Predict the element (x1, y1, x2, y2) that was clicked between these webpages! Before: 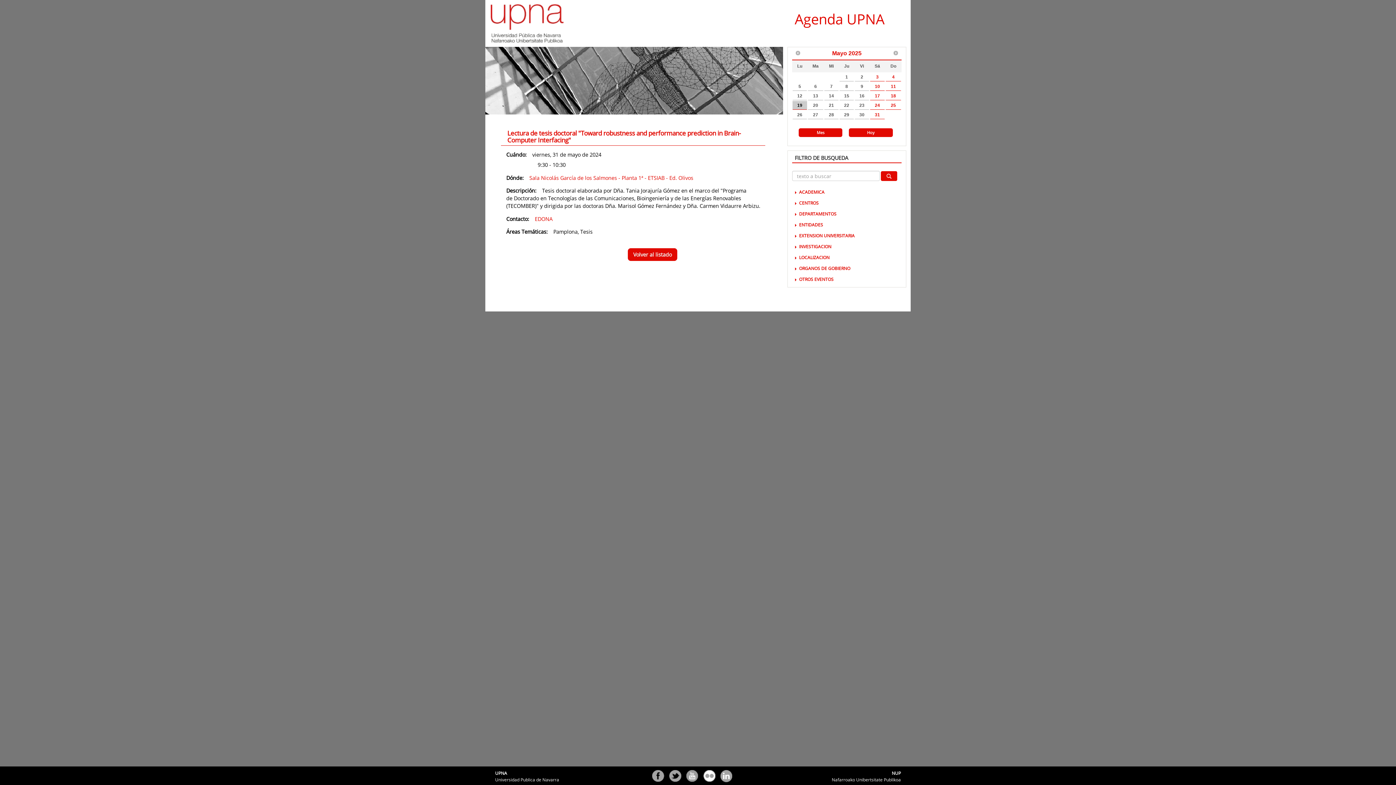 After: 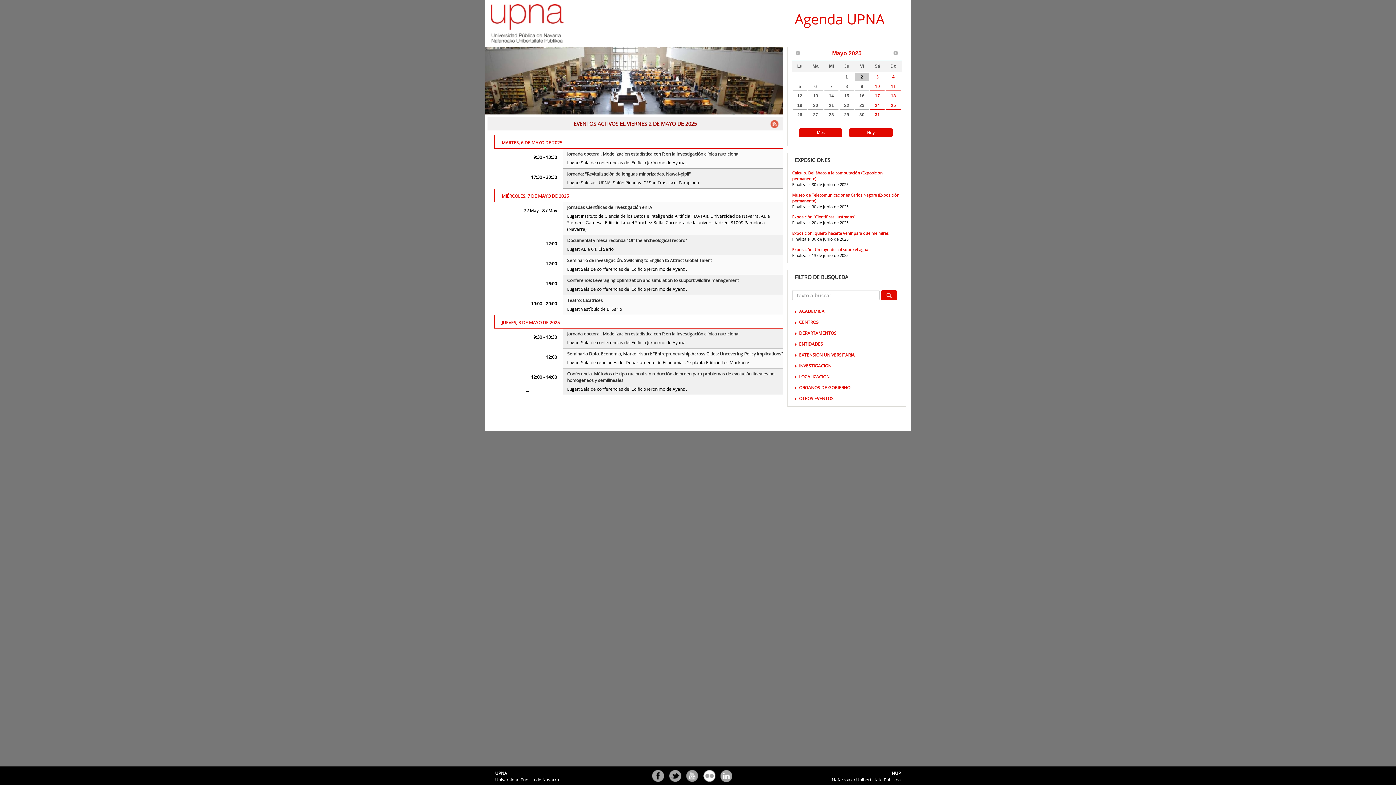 Action: label: 2 bbox: (854, 72, 869, 81)